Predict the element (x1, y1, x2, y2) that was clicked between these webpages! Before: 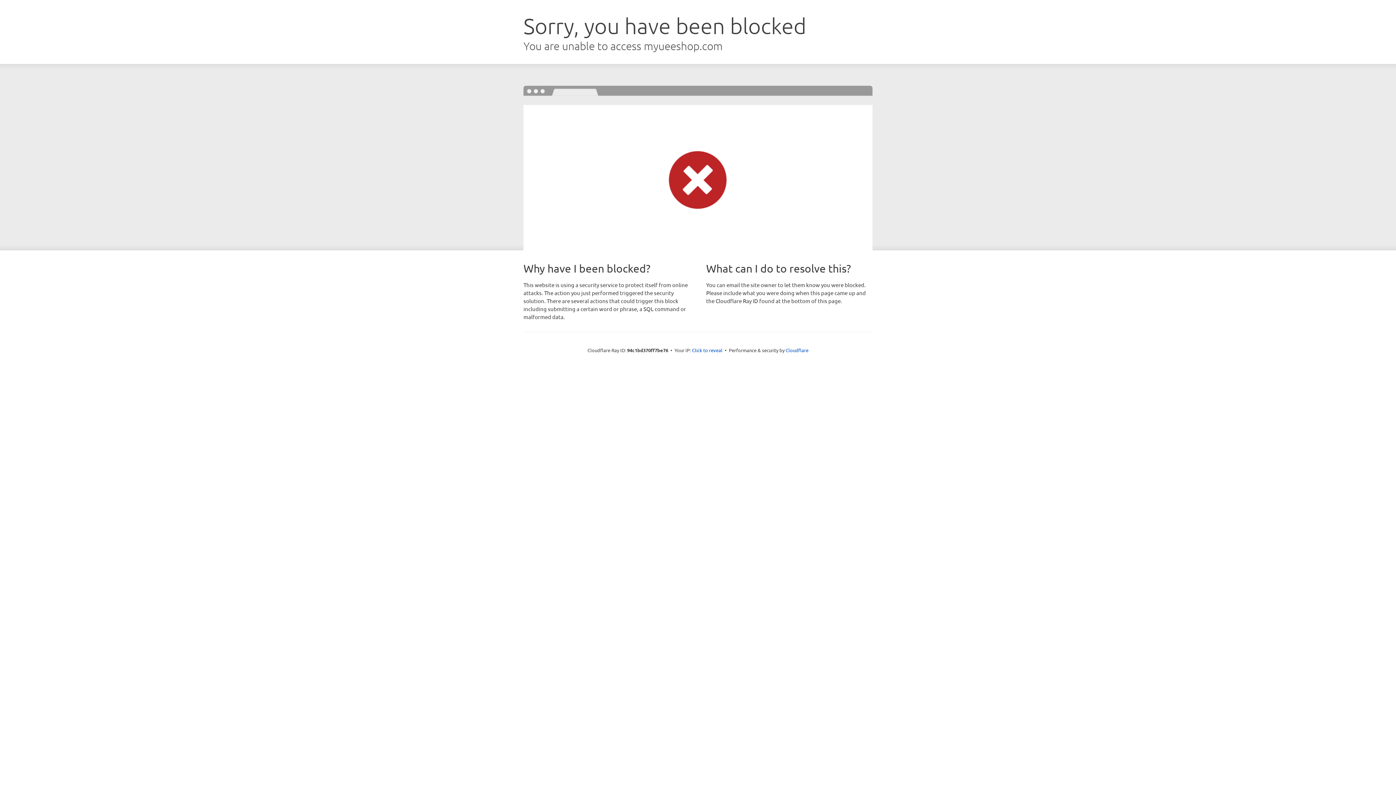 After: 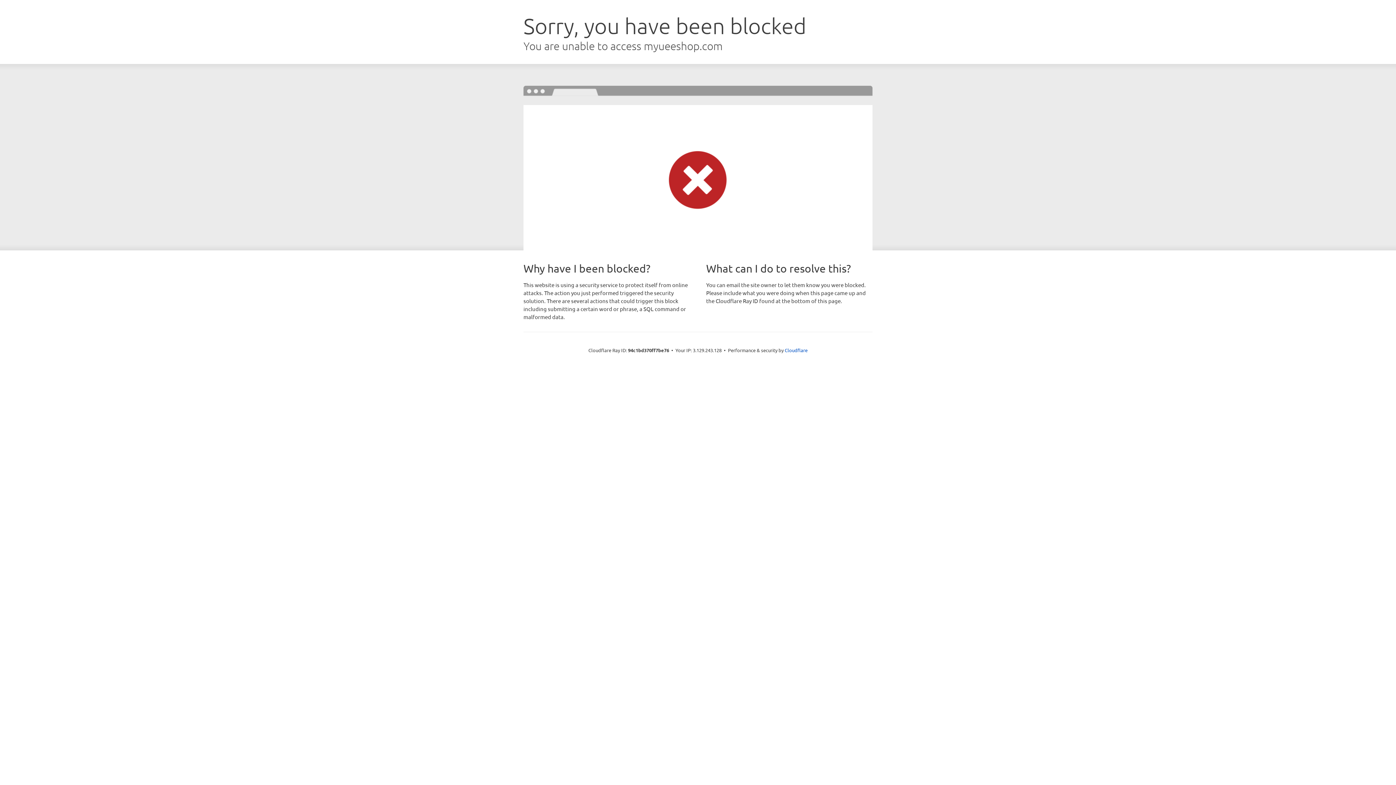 Action: label: Click to reveal bbox: (692, 346, 722, 353)